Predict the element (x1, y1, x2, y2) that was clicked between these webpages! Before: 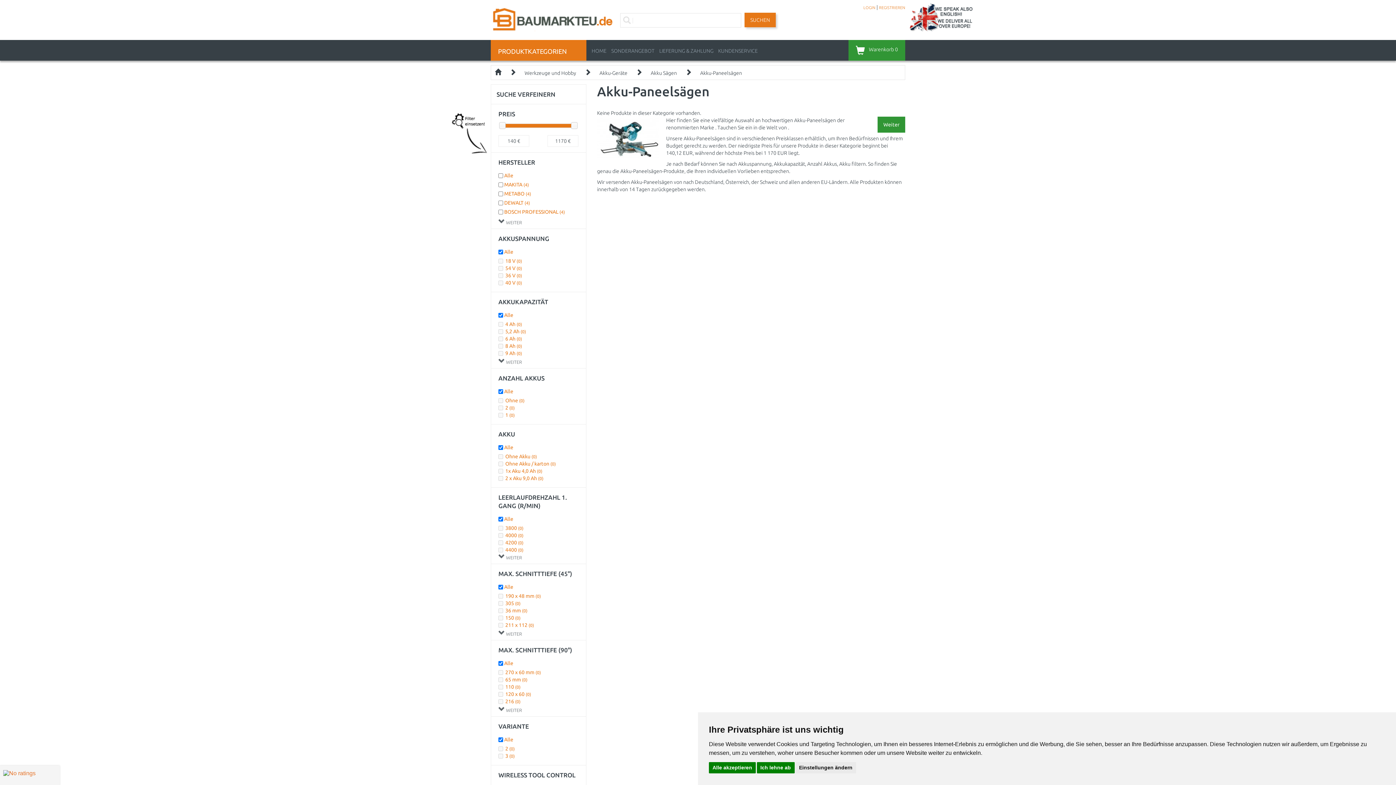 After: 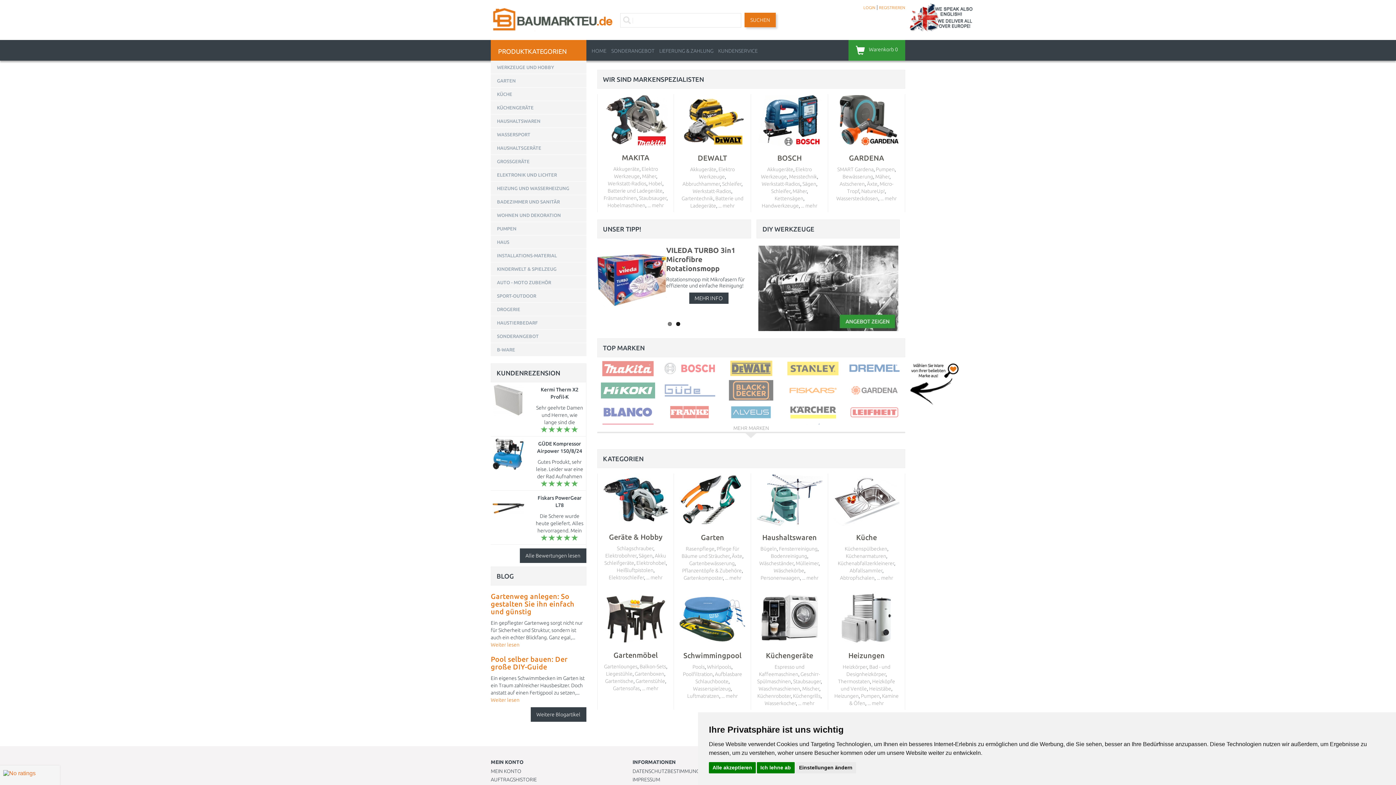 Action: bbox: (490, 14, 614, 20)